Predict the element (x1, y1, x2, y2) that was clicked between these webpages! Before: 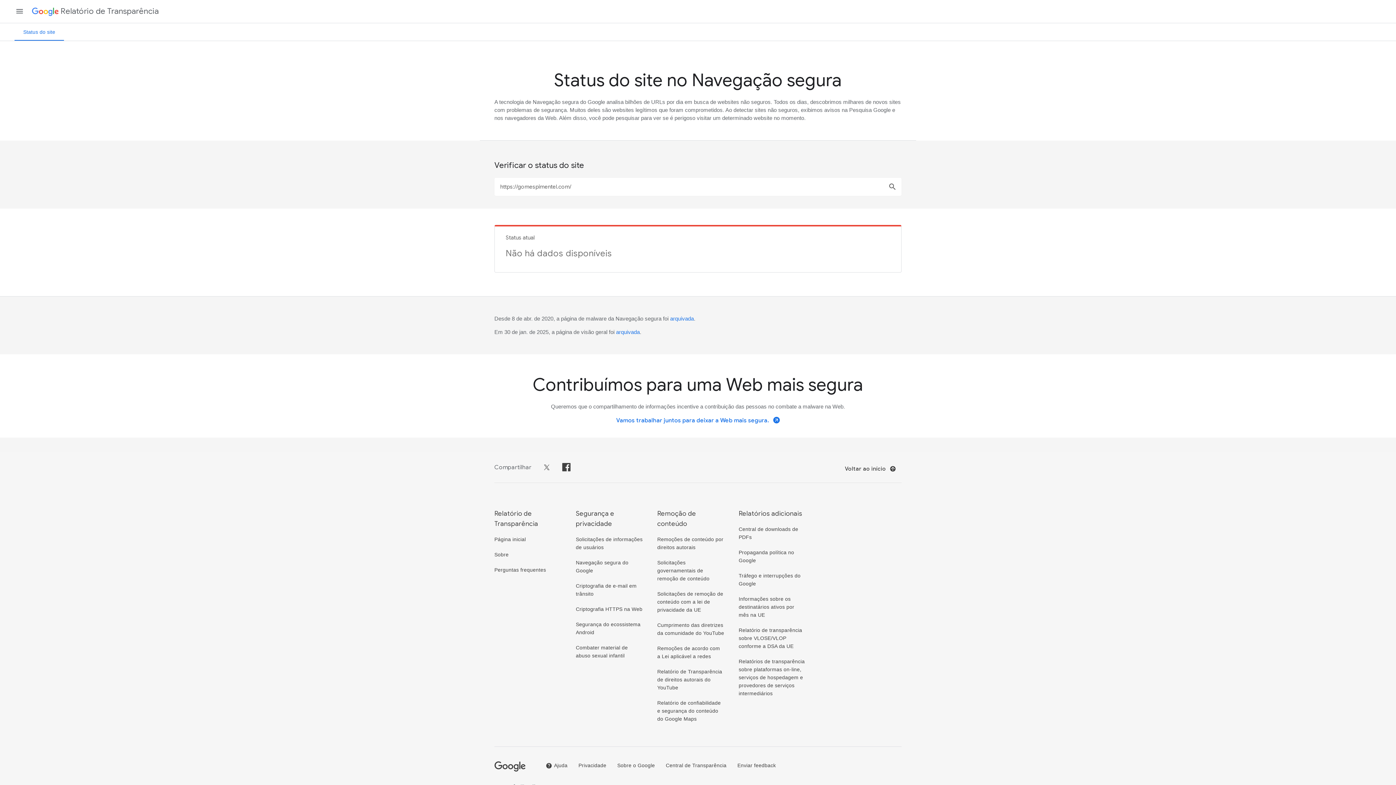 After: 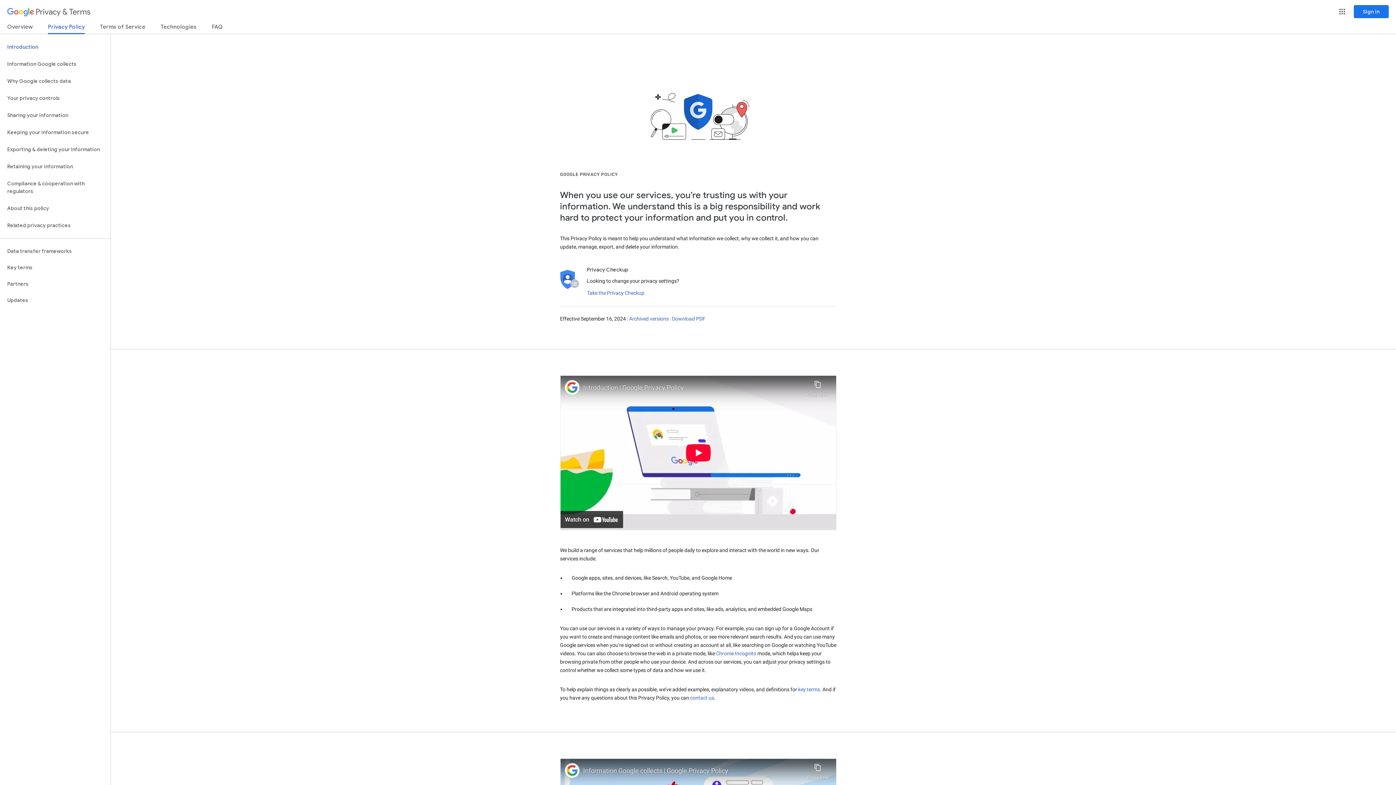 Action: bbox: (578, 762, 606, 768) label: Privacidade